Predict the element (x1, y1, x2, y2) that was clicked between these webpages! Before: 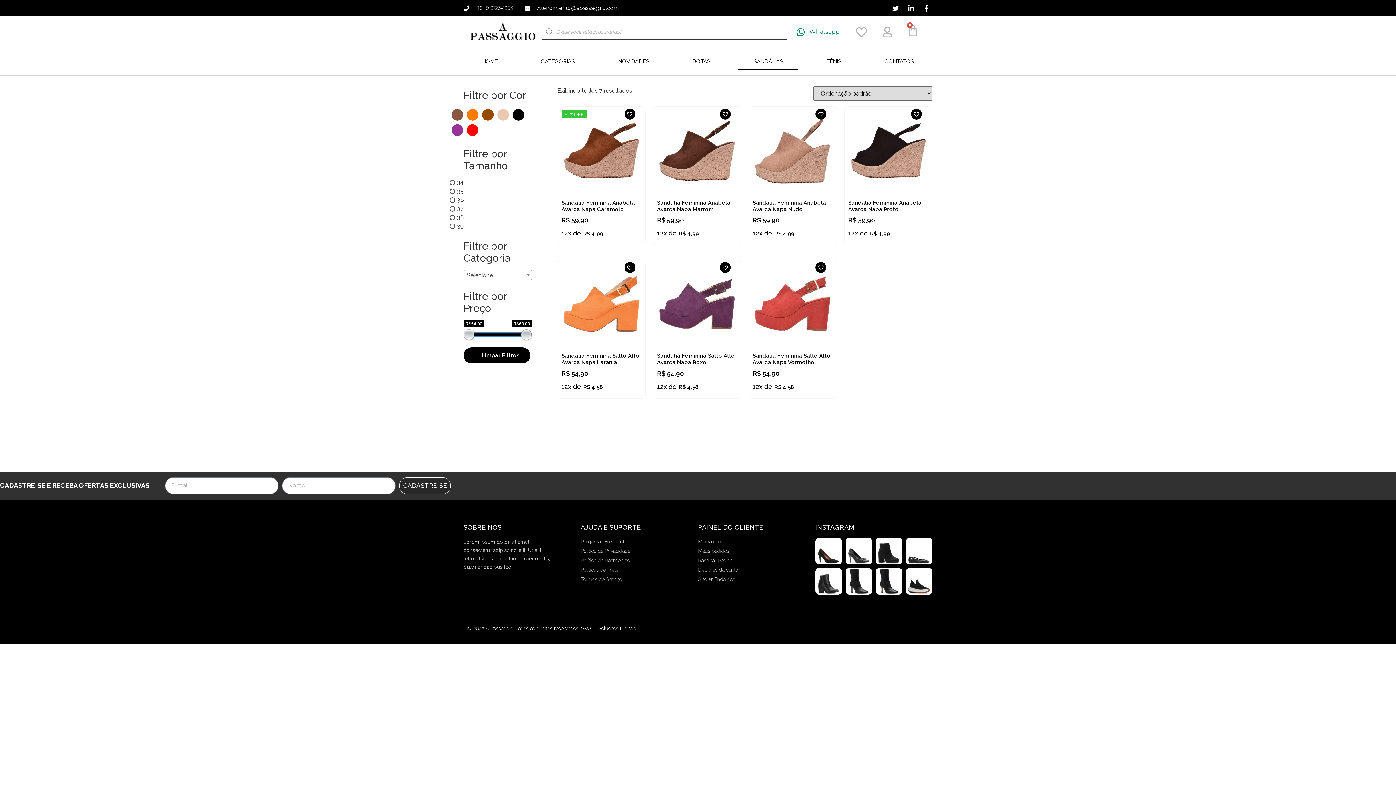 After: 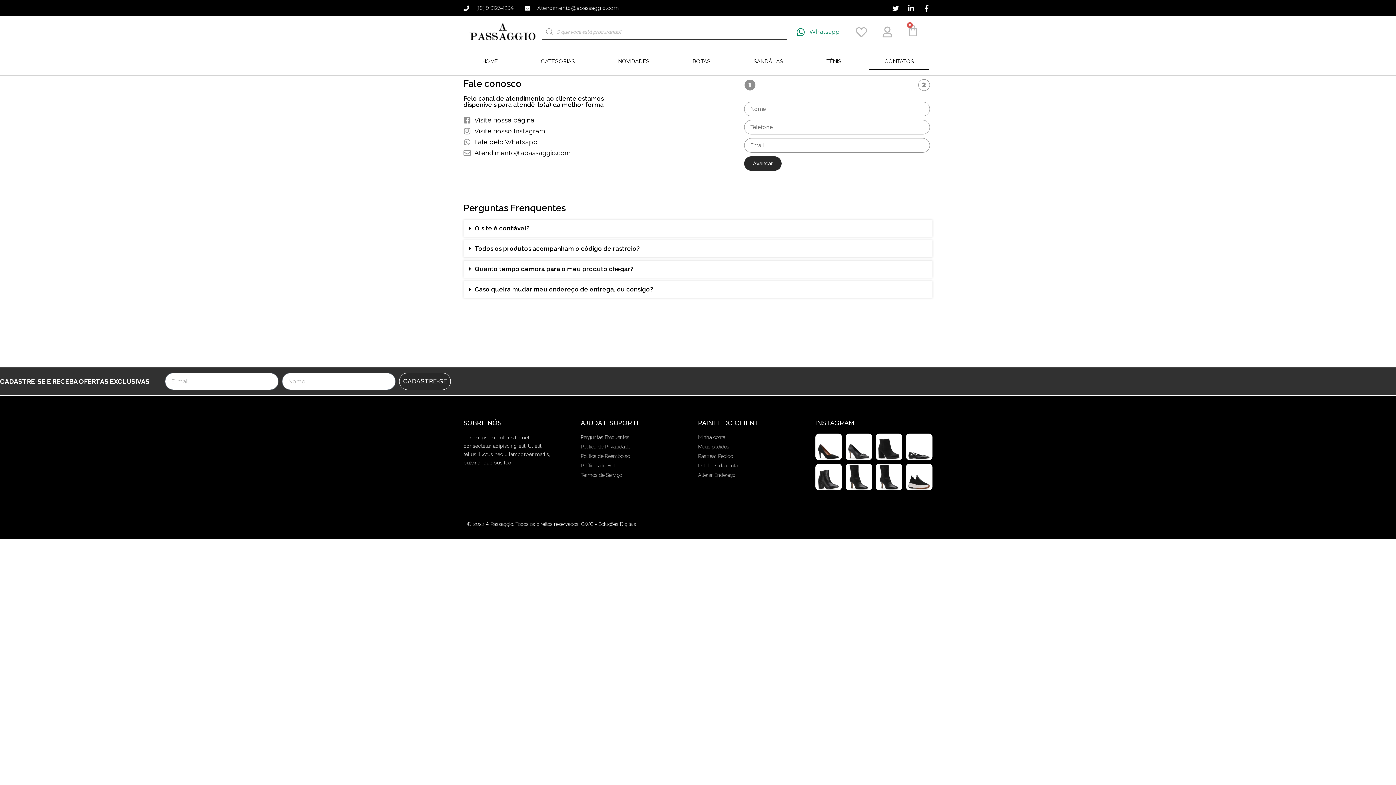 Action: bbox: (869, 53, 929, 69) label: CONTATOS